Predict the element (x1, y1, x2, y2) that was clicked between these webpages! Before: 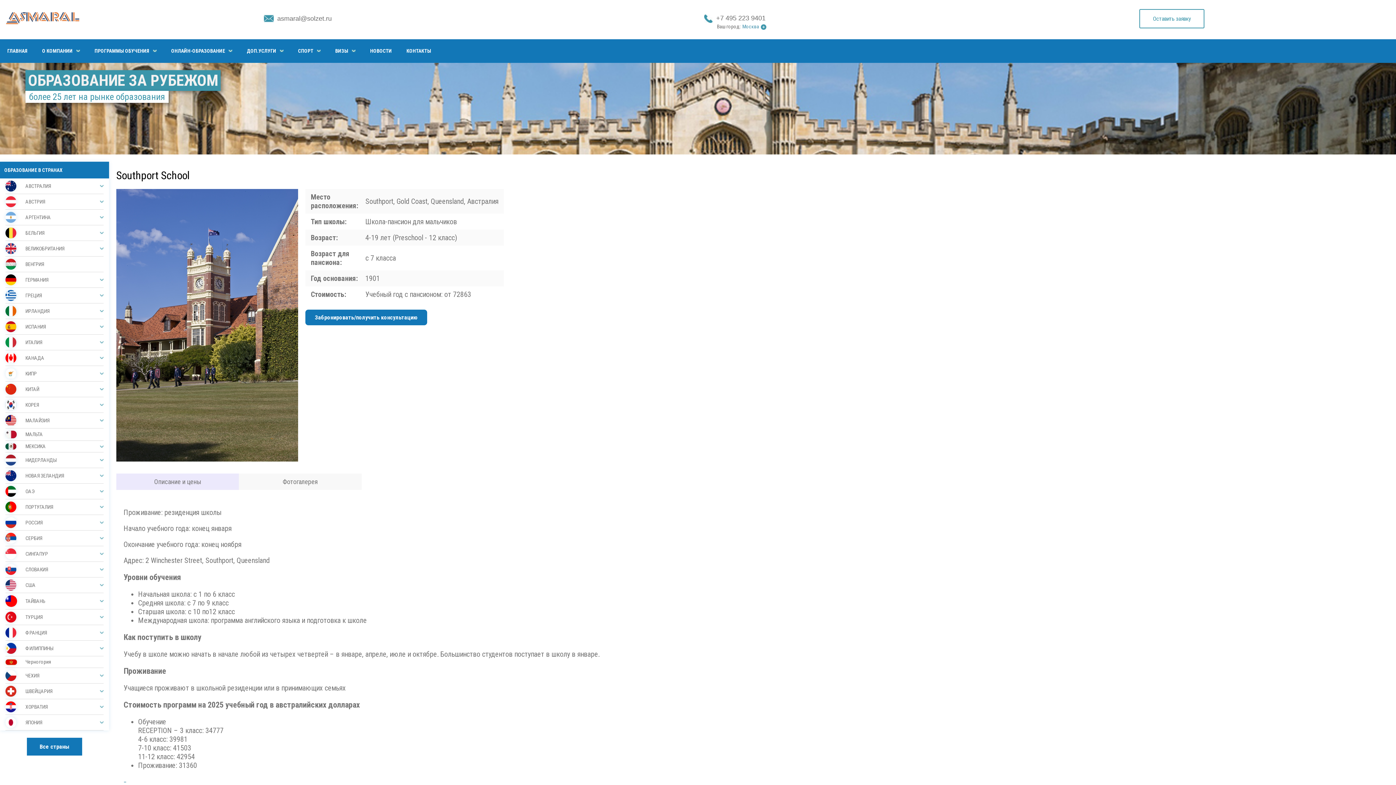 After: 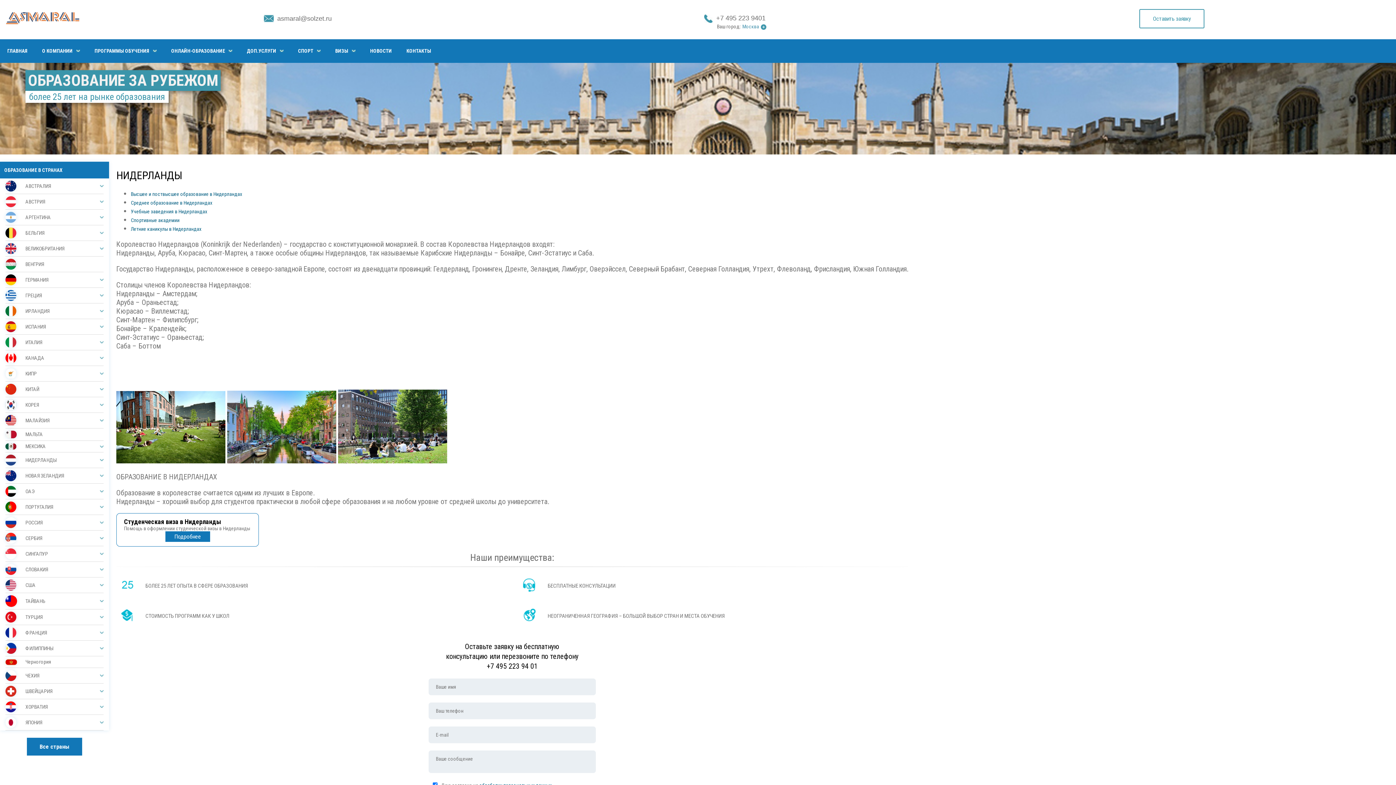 Action: label: НИДЕРЛАНДЫ bbox: (5, 452, 103, 468)